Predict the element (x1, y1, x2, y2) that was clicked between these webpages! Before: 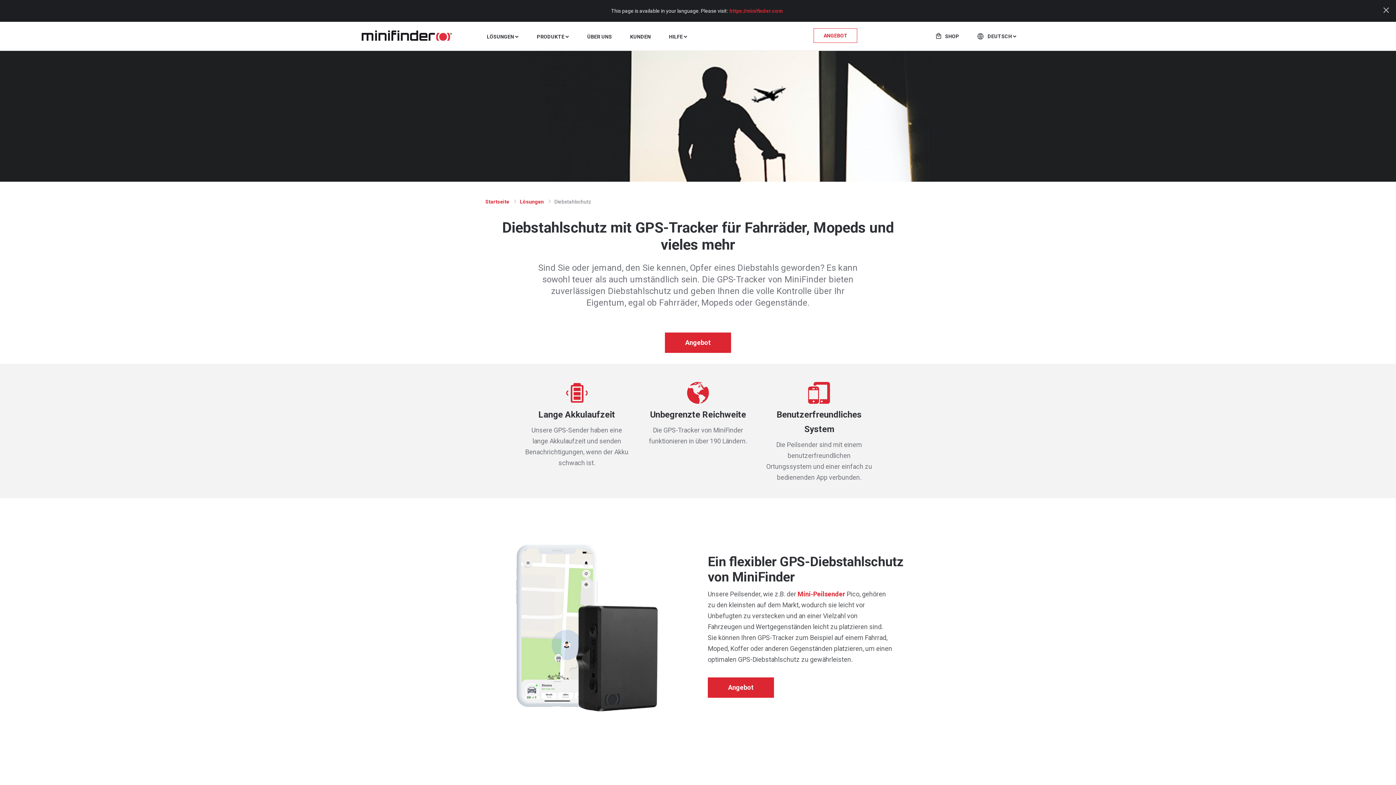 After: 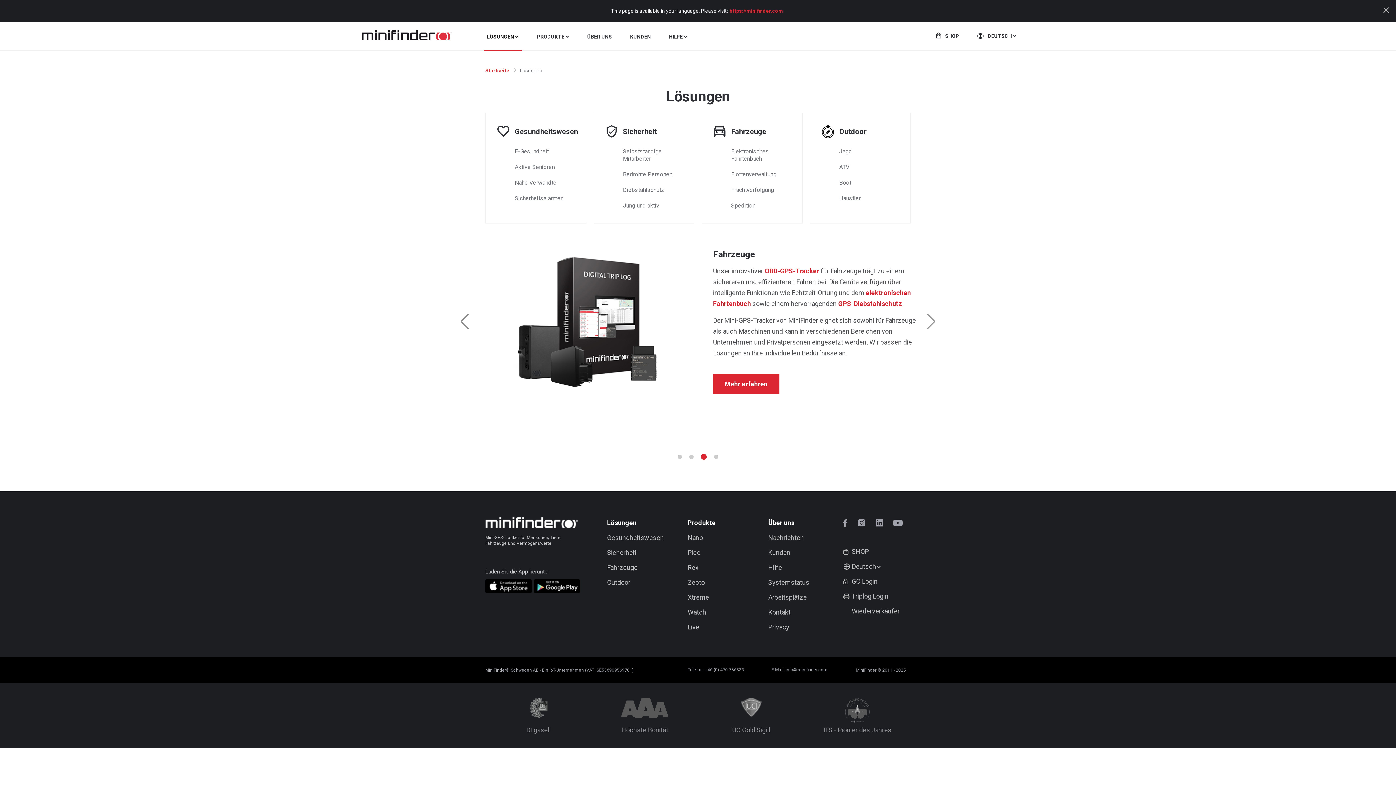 Action: bbox: (520, 198, 545, 204) label: Lösungen 